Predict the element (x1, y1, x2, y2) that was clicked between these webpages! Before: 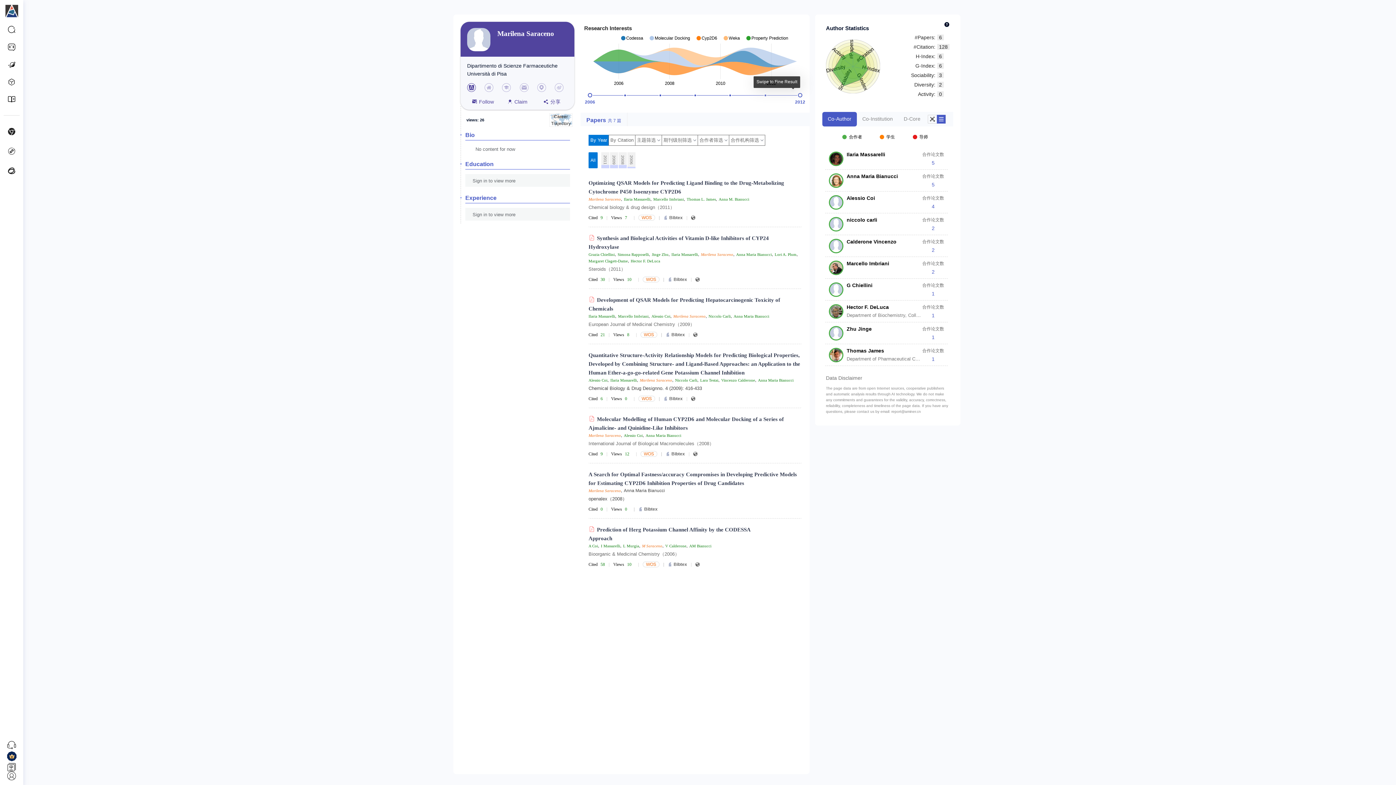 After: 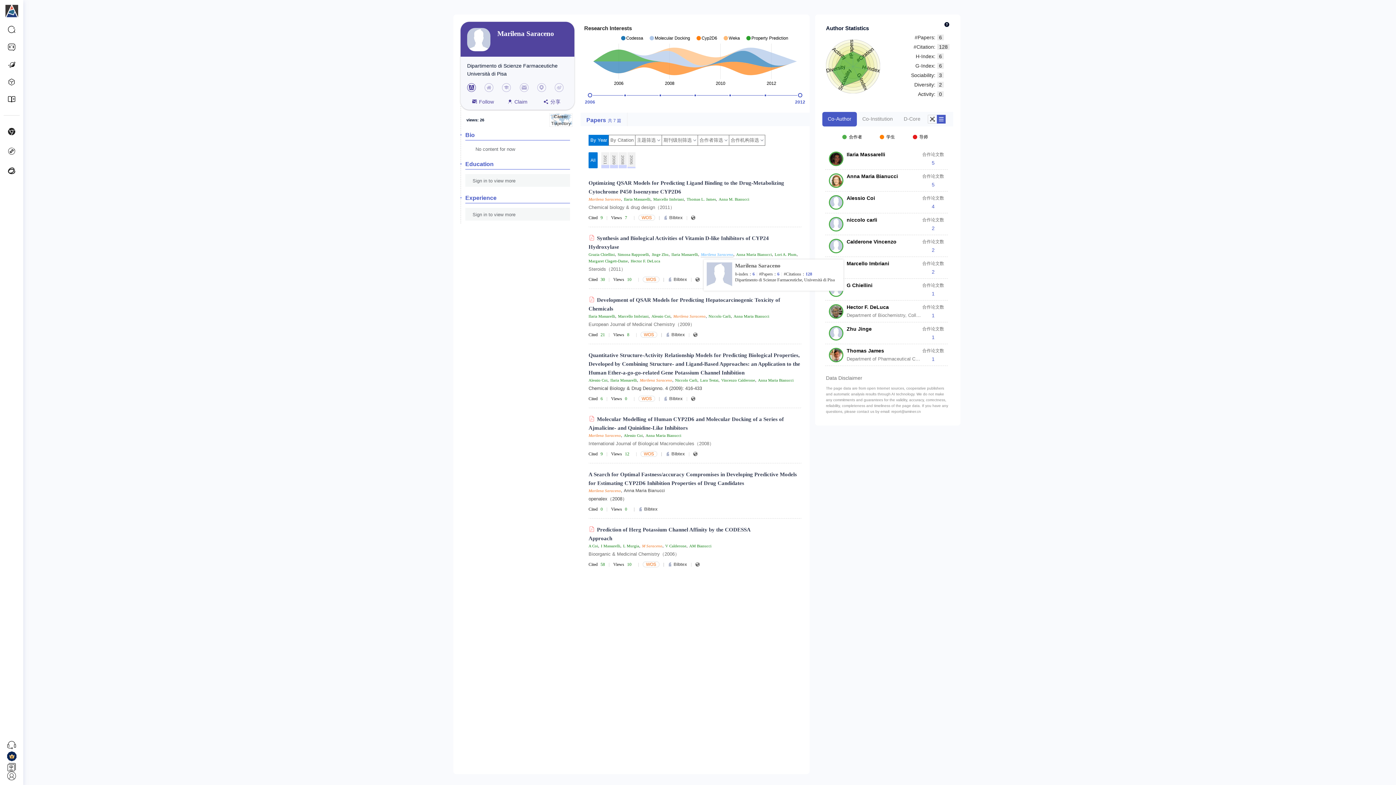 Action: label: Marilena Saraceno bbox: (701, 252, 733, 257)